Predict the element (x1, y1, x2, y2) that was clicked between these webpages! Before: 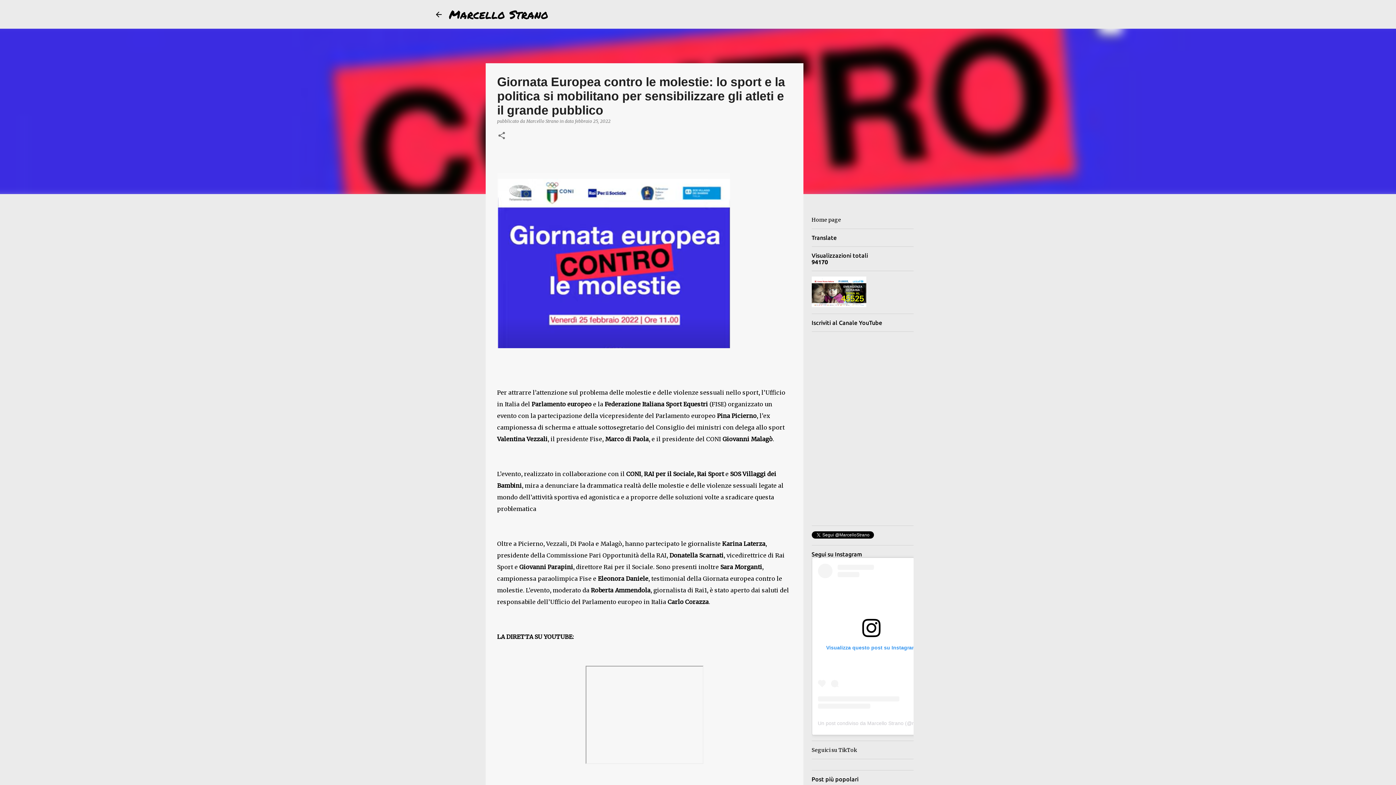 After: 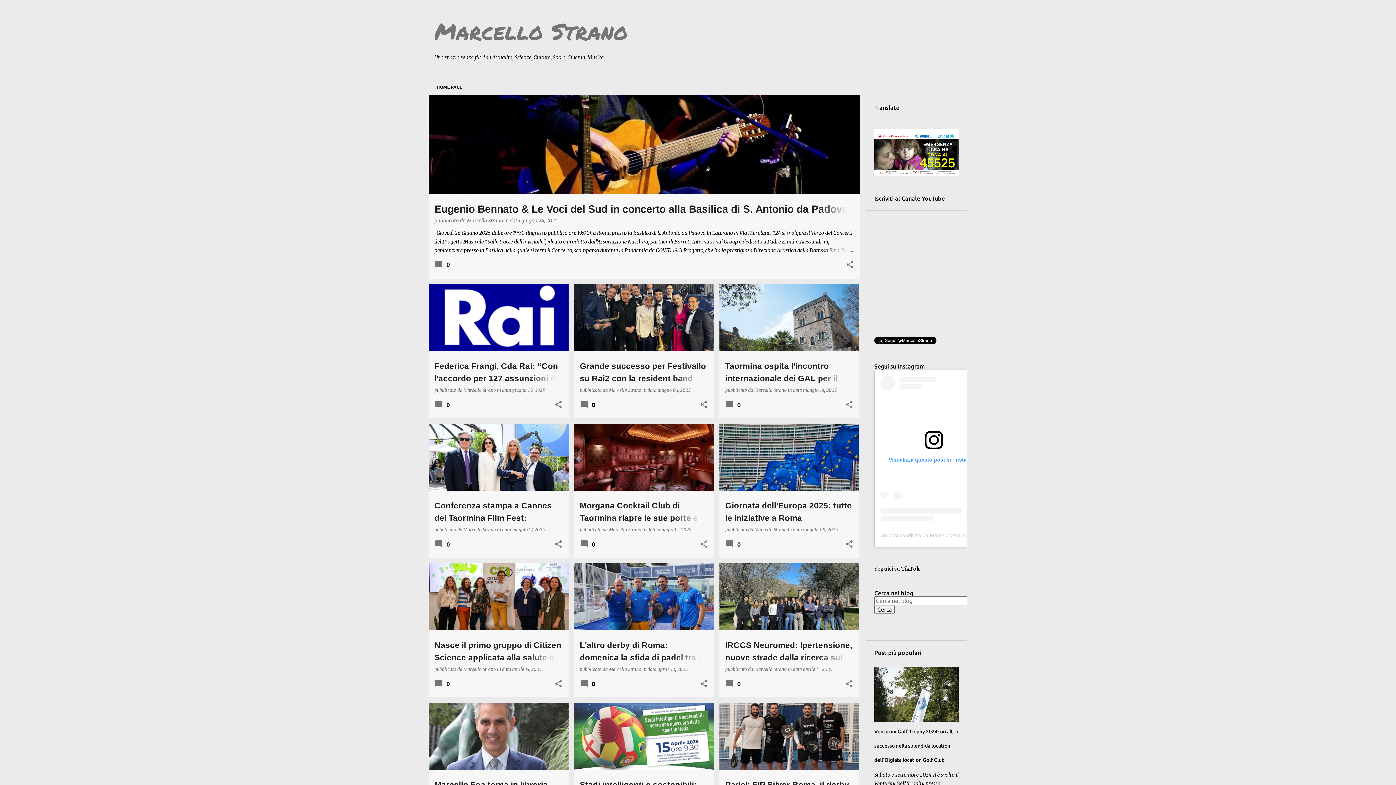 Action: label: Home page bbox: (811, 216, 841, 223)